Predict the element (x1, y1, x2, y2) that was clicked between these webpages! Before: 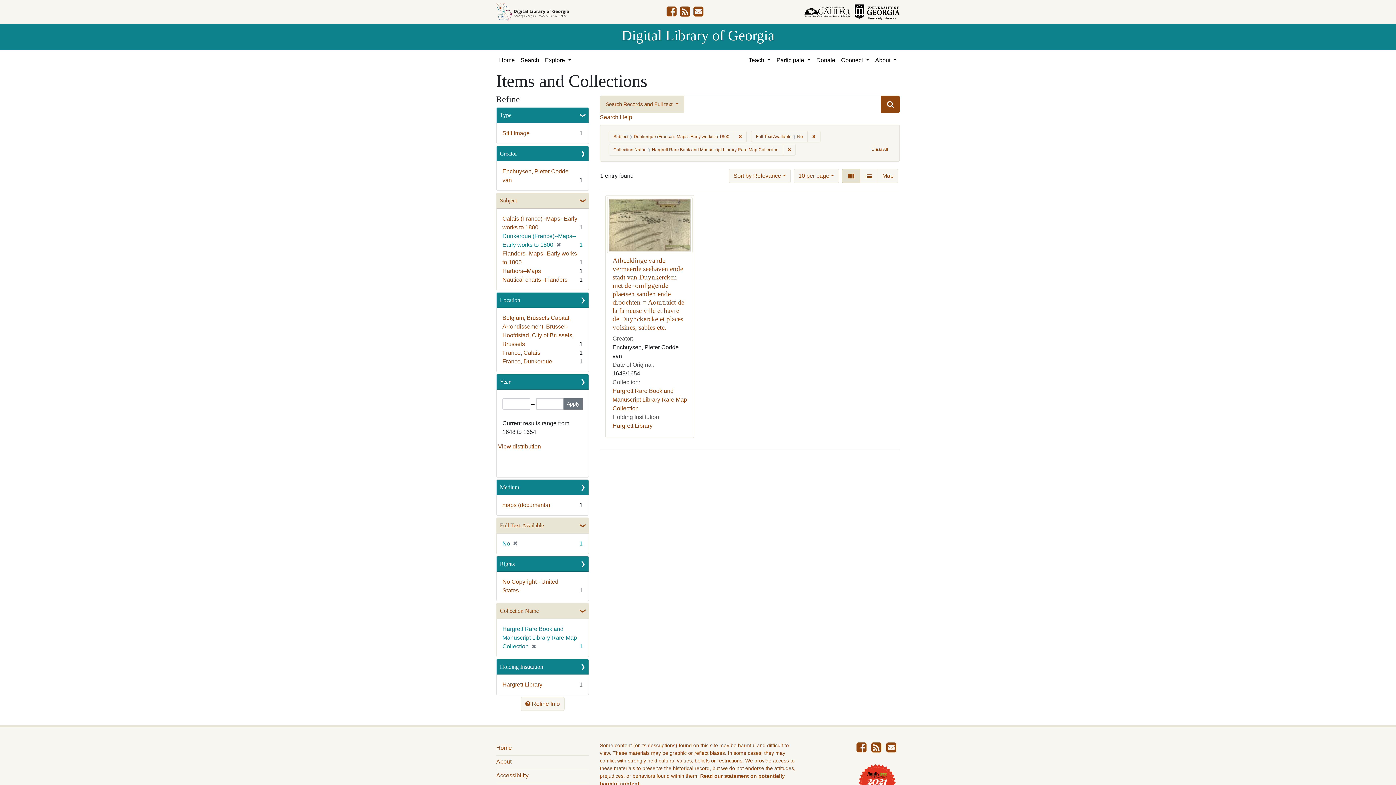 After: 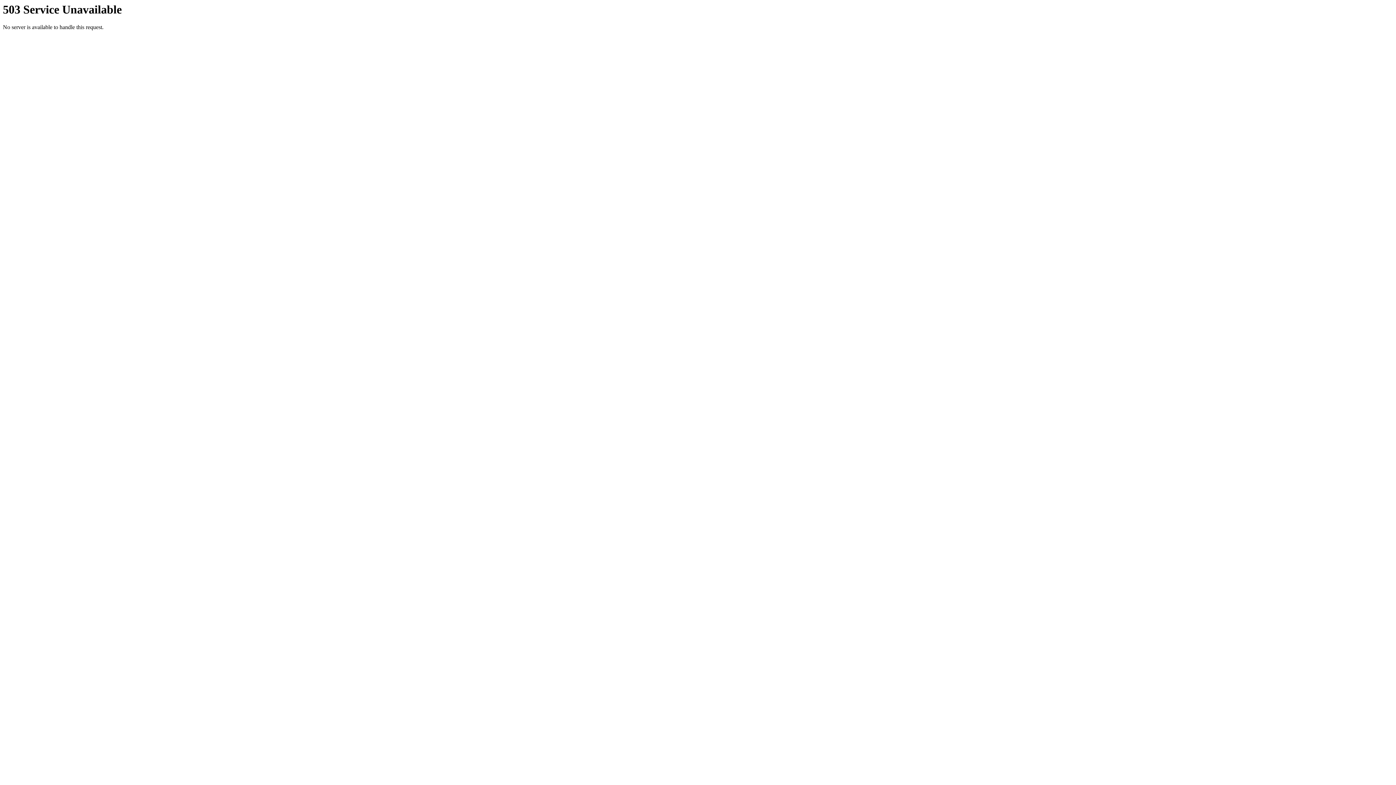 Action: bbox: (496, 2, 569, 21)